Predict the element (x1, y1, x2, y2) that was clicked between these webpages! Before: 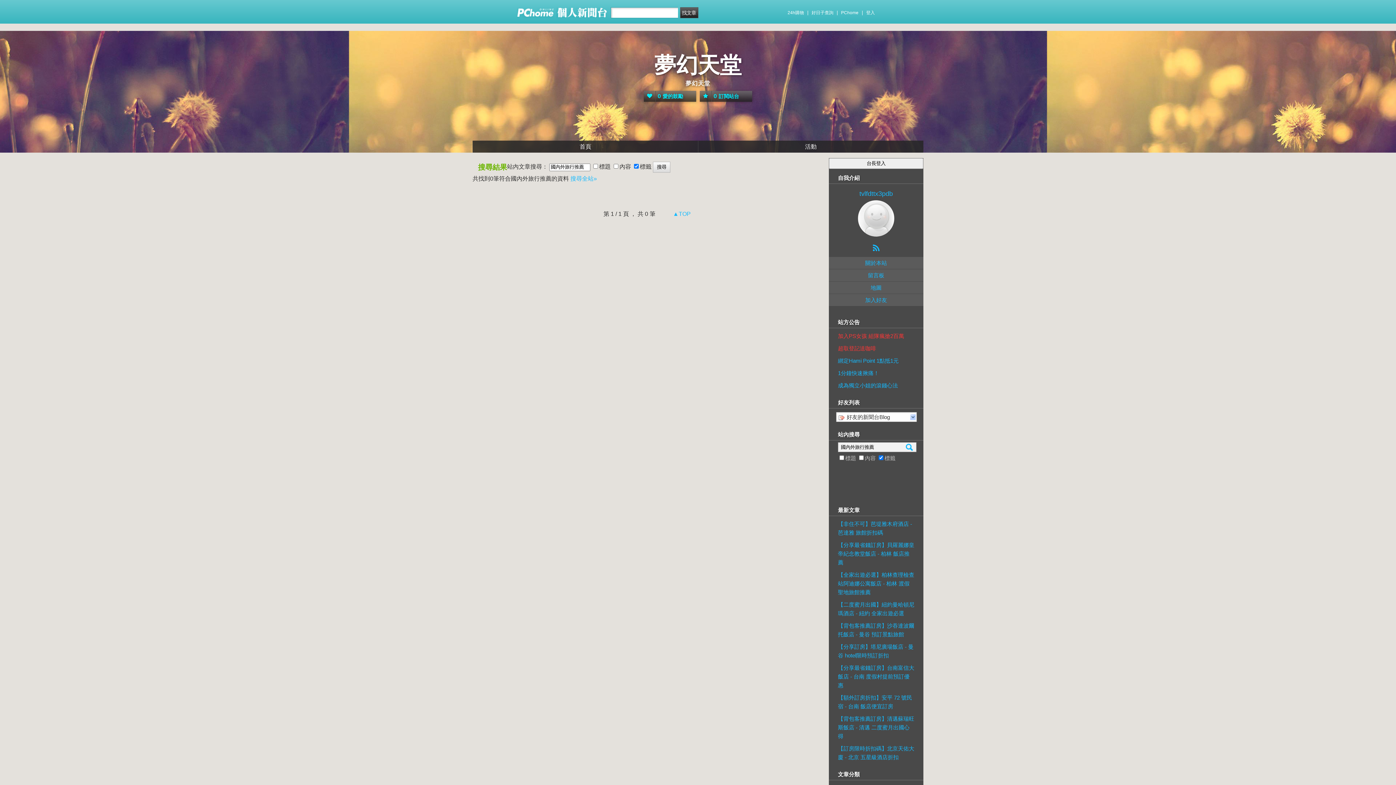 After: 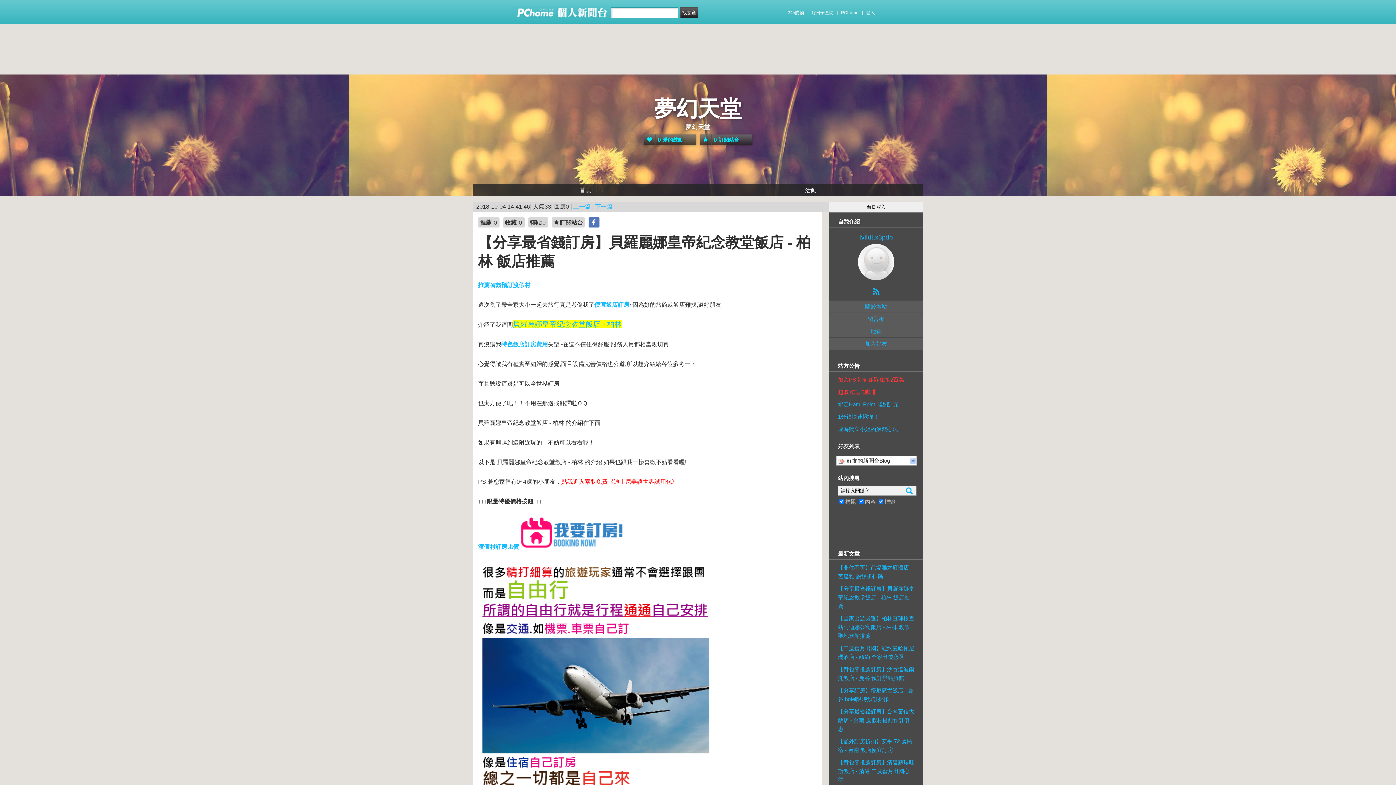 Action: bbox: (838, 537, 914, 567) label: 【分享最省錢訂房】貝羅麗娜皇帝紀念教堂飯店 - 柏林 飯店推薦